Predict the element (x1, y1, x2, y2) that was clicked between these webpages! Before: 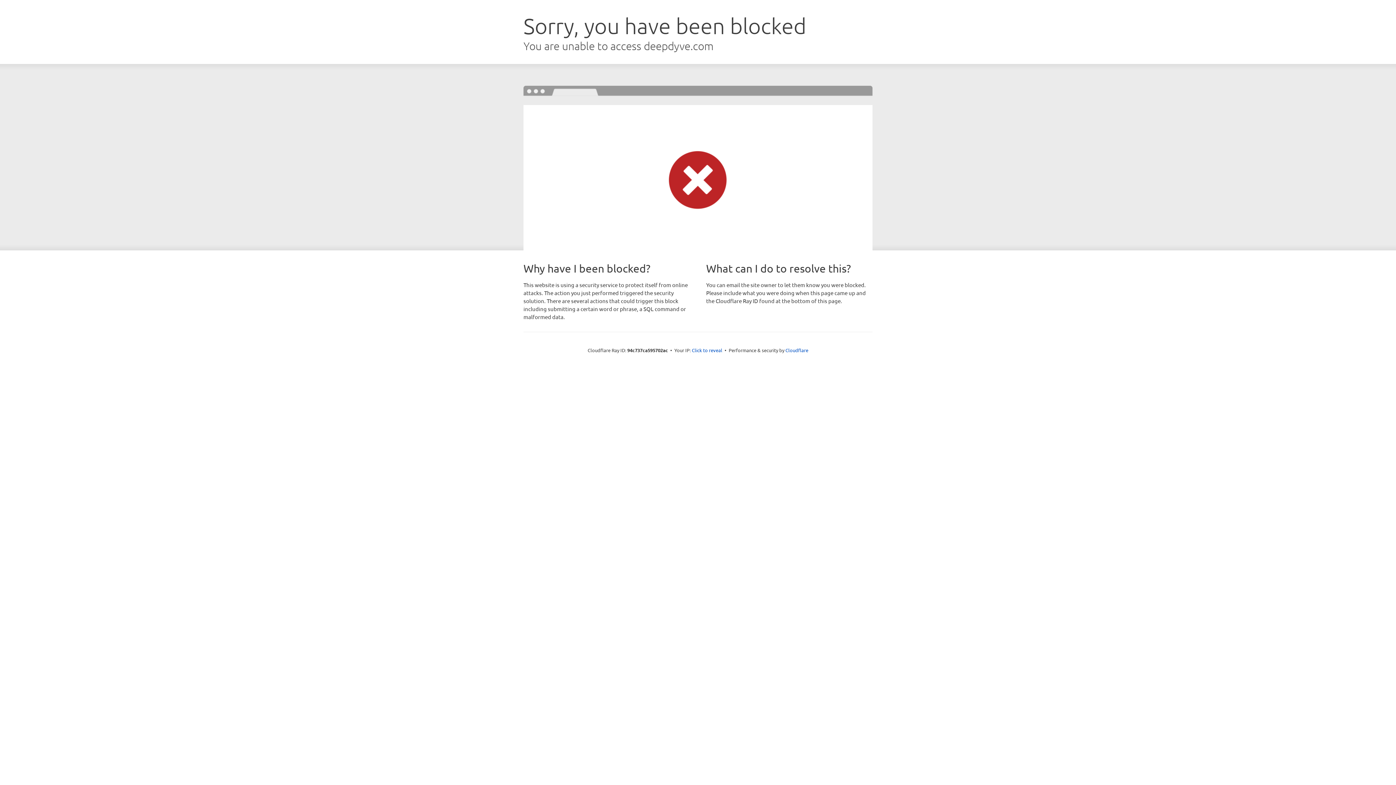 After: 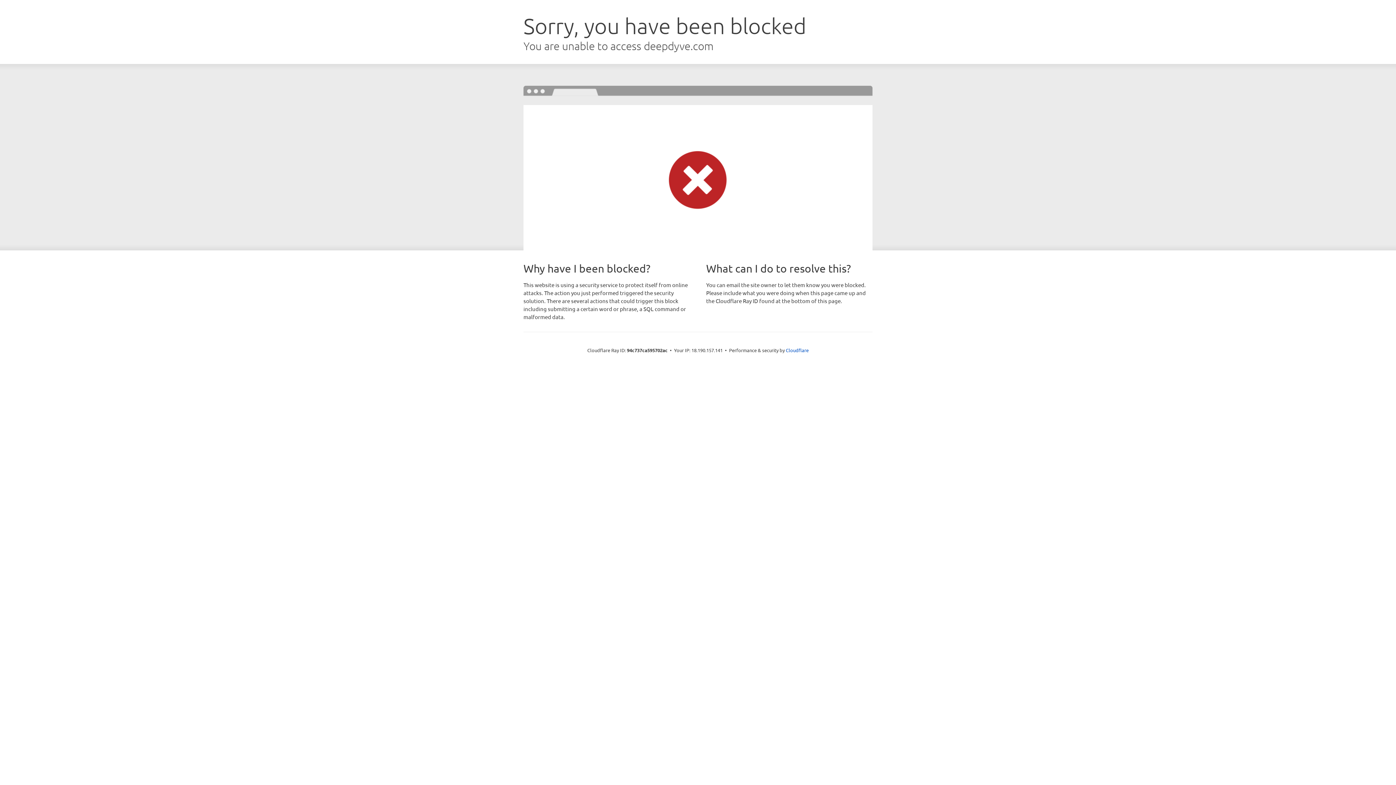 Action: bbox: (692, 346, 722, 353) label: Click to reveal